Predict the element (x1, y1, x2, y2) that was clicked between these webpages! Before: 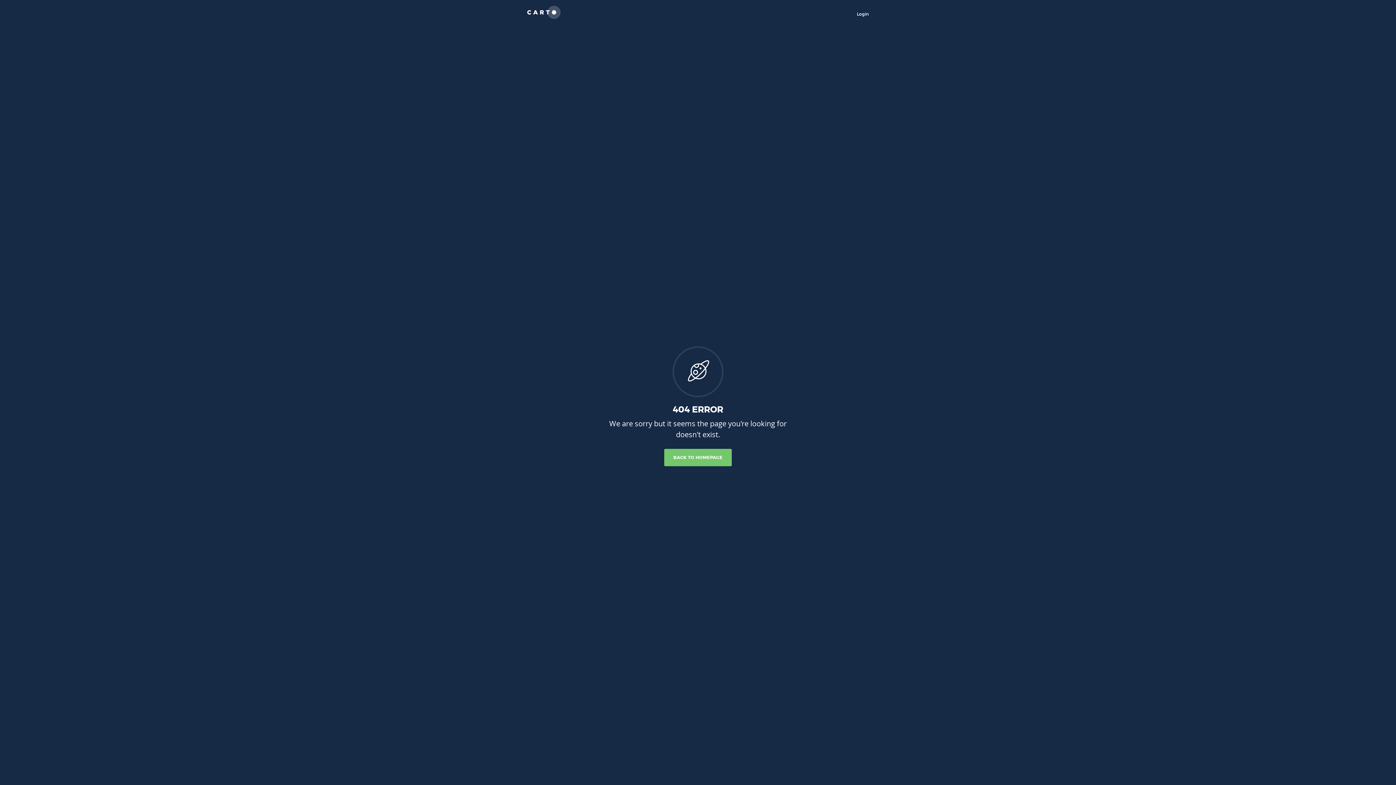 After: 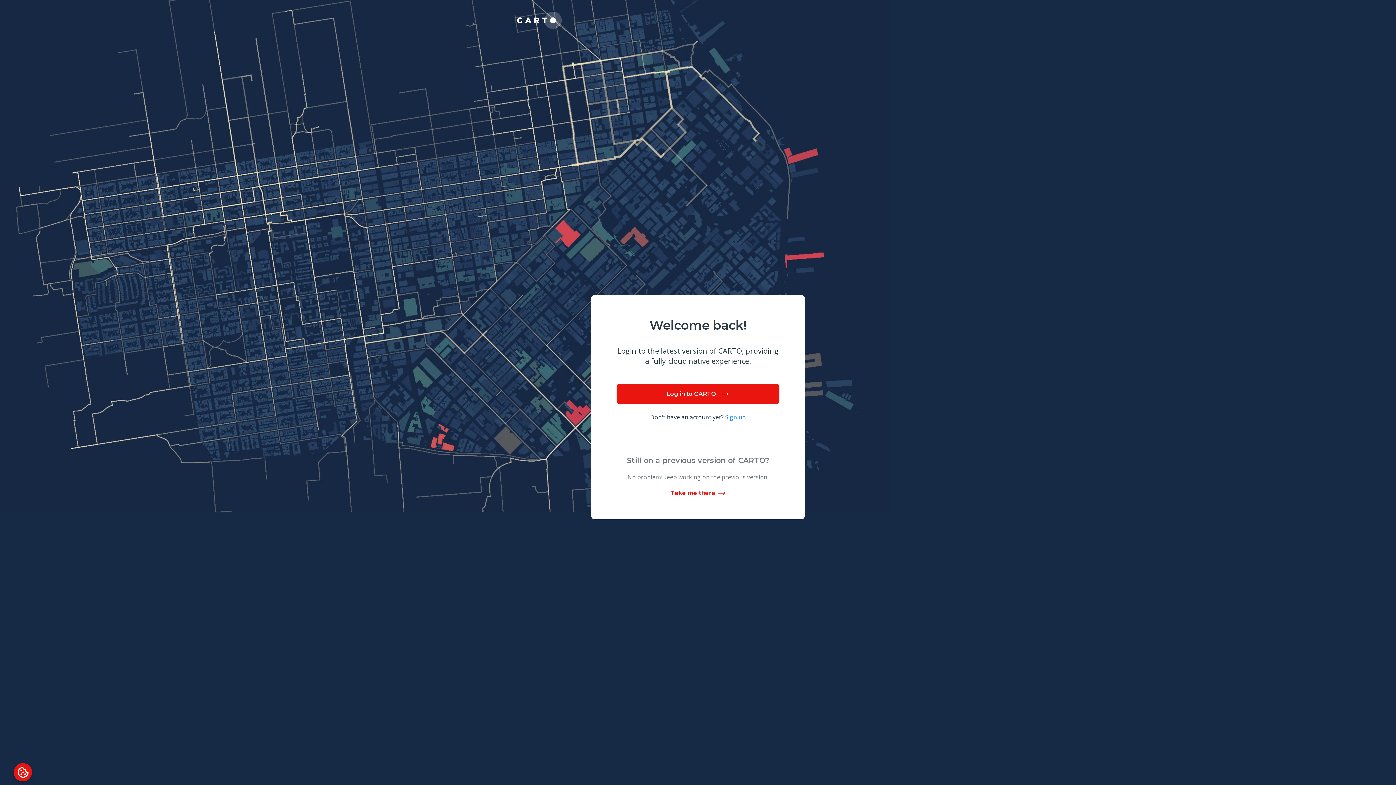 Action: label: Login bbox: (857, 11, 869, 16)